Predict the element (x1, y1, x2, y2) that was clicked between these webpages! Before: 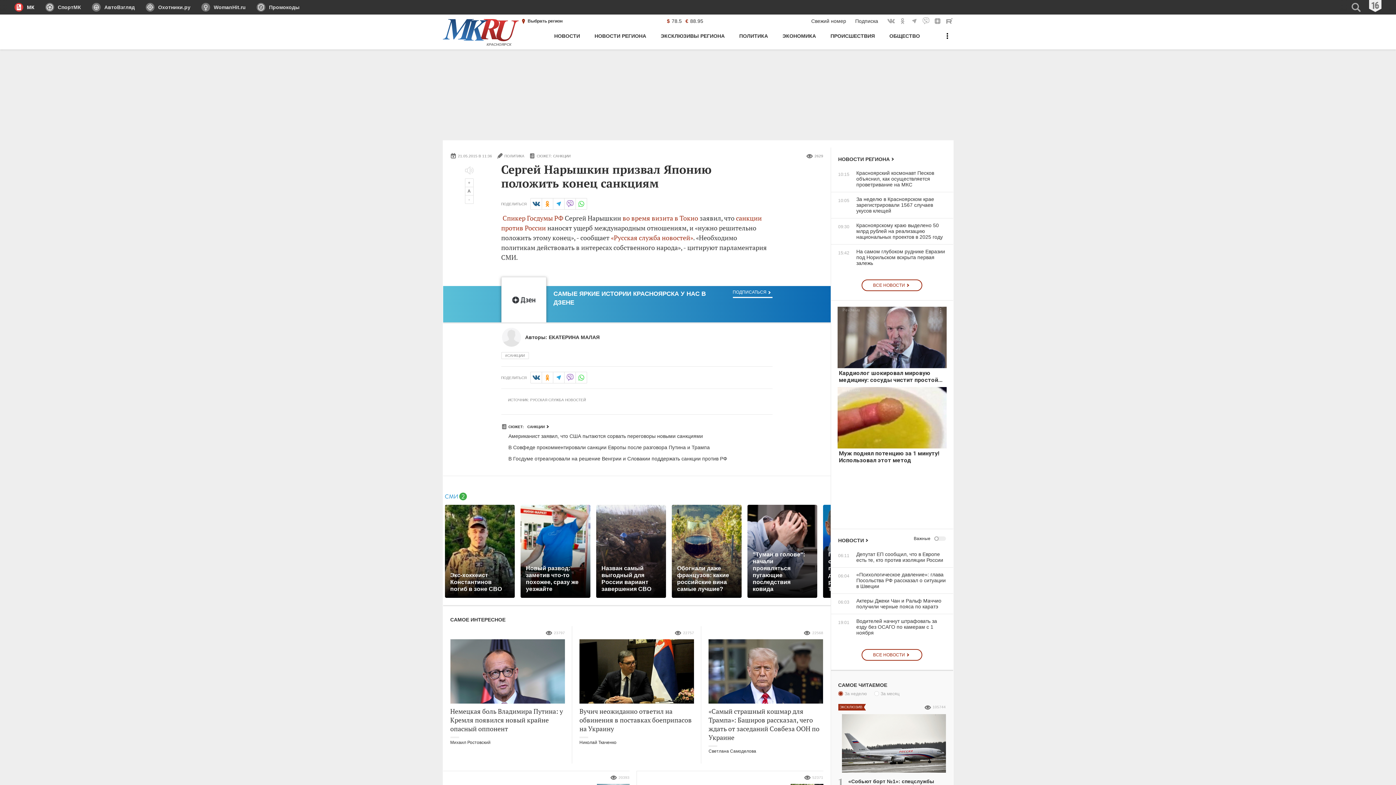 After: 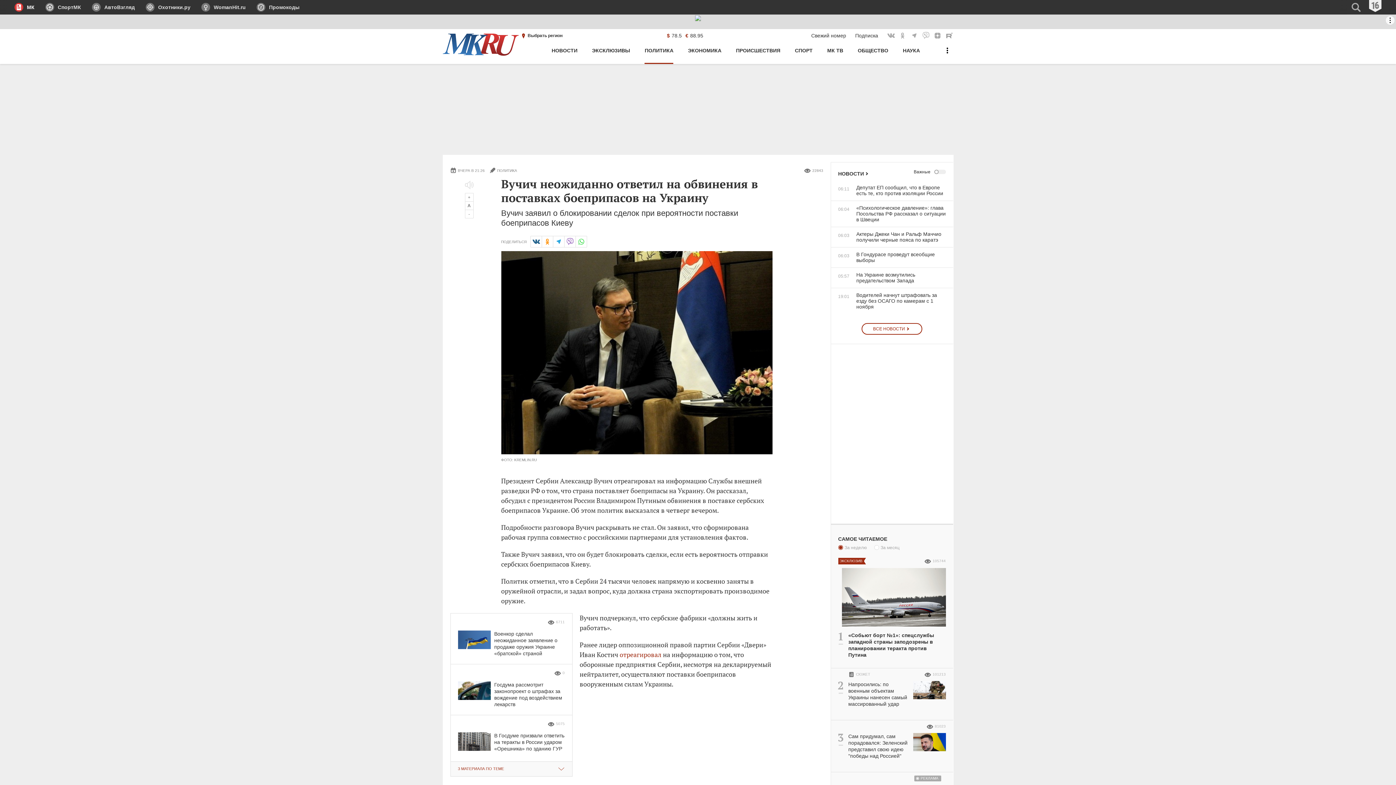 Action: bbox: (579, 639, 694, 733) label: Вучич неожиданно ответил на обвинения в поставках боеприпасов на Украину